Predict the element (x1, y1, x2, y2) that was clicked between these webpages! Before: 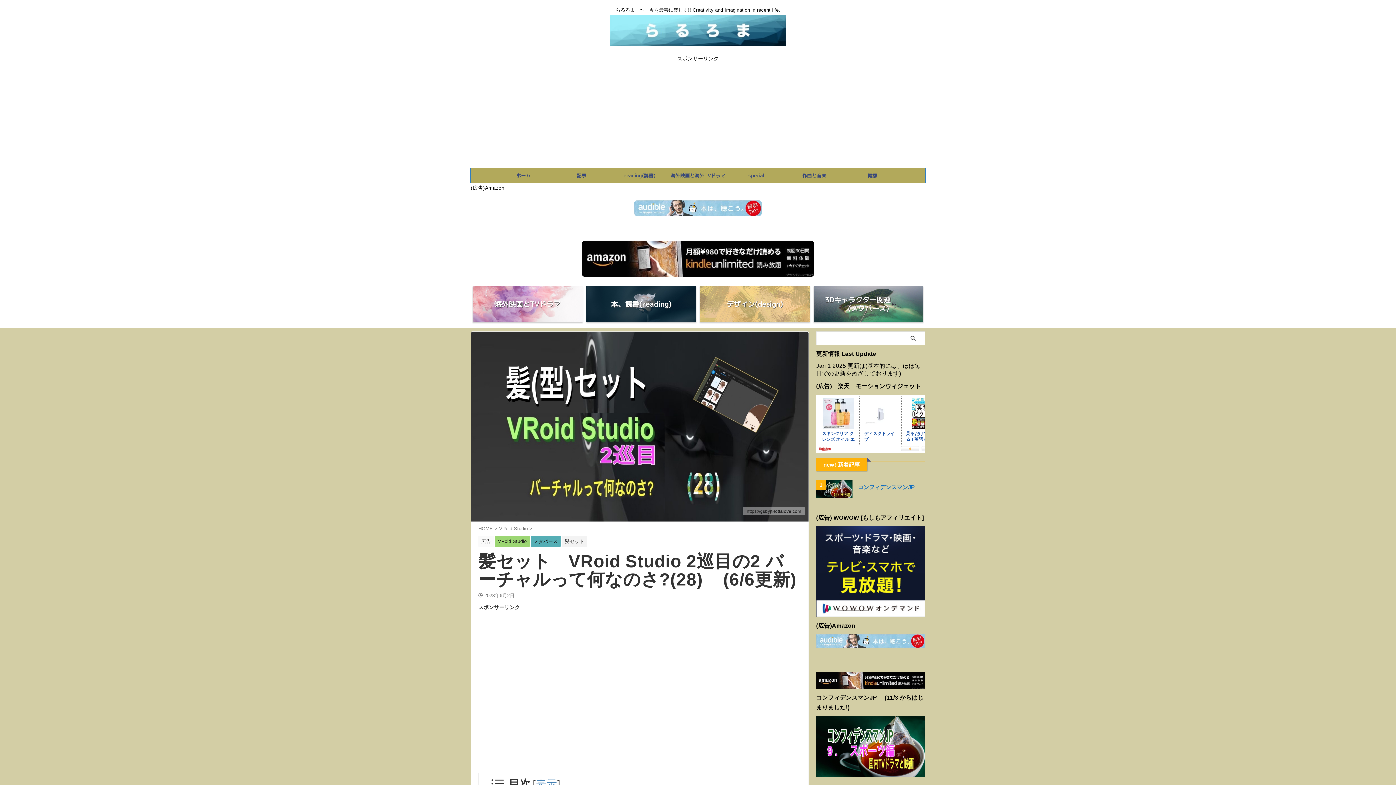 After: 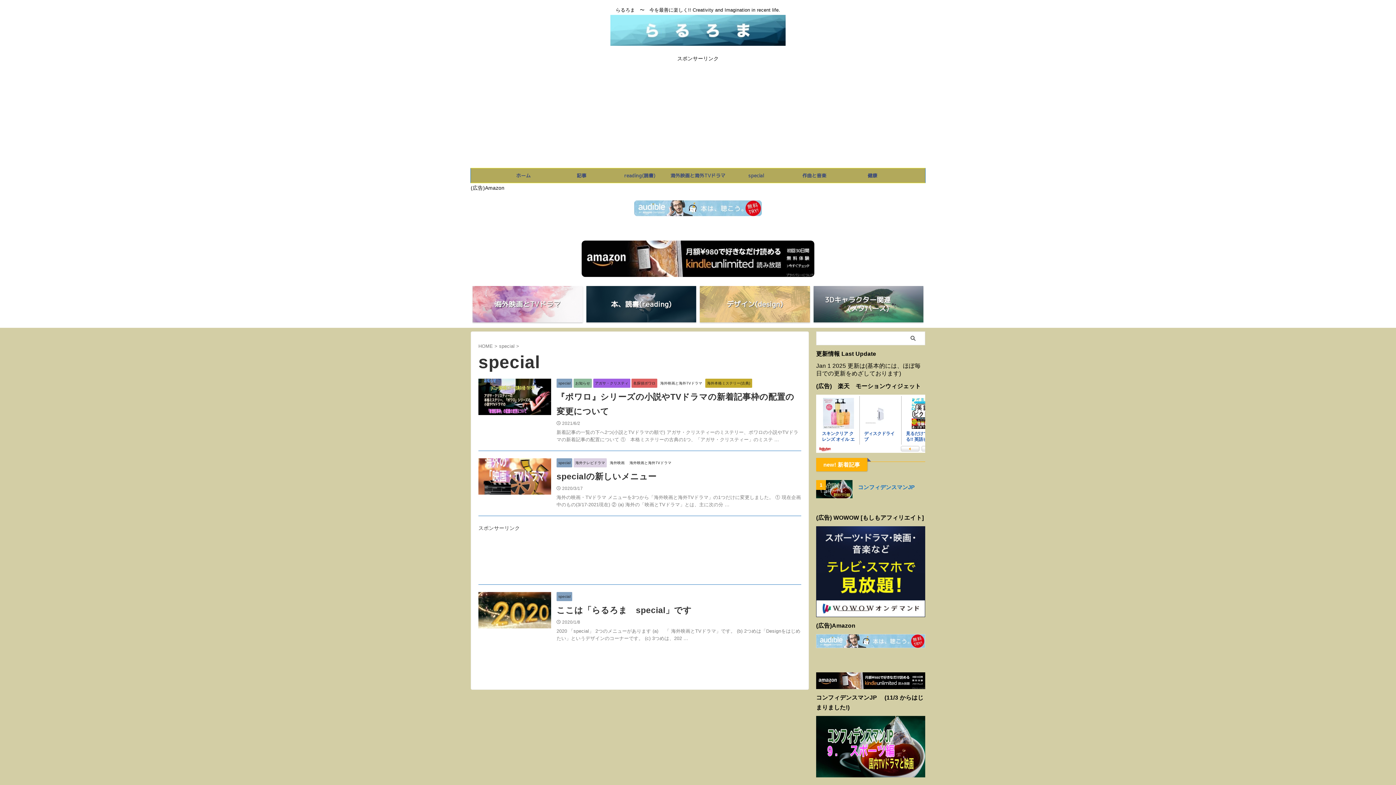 Action: bbox: (727, 168, 785, 182) label: special